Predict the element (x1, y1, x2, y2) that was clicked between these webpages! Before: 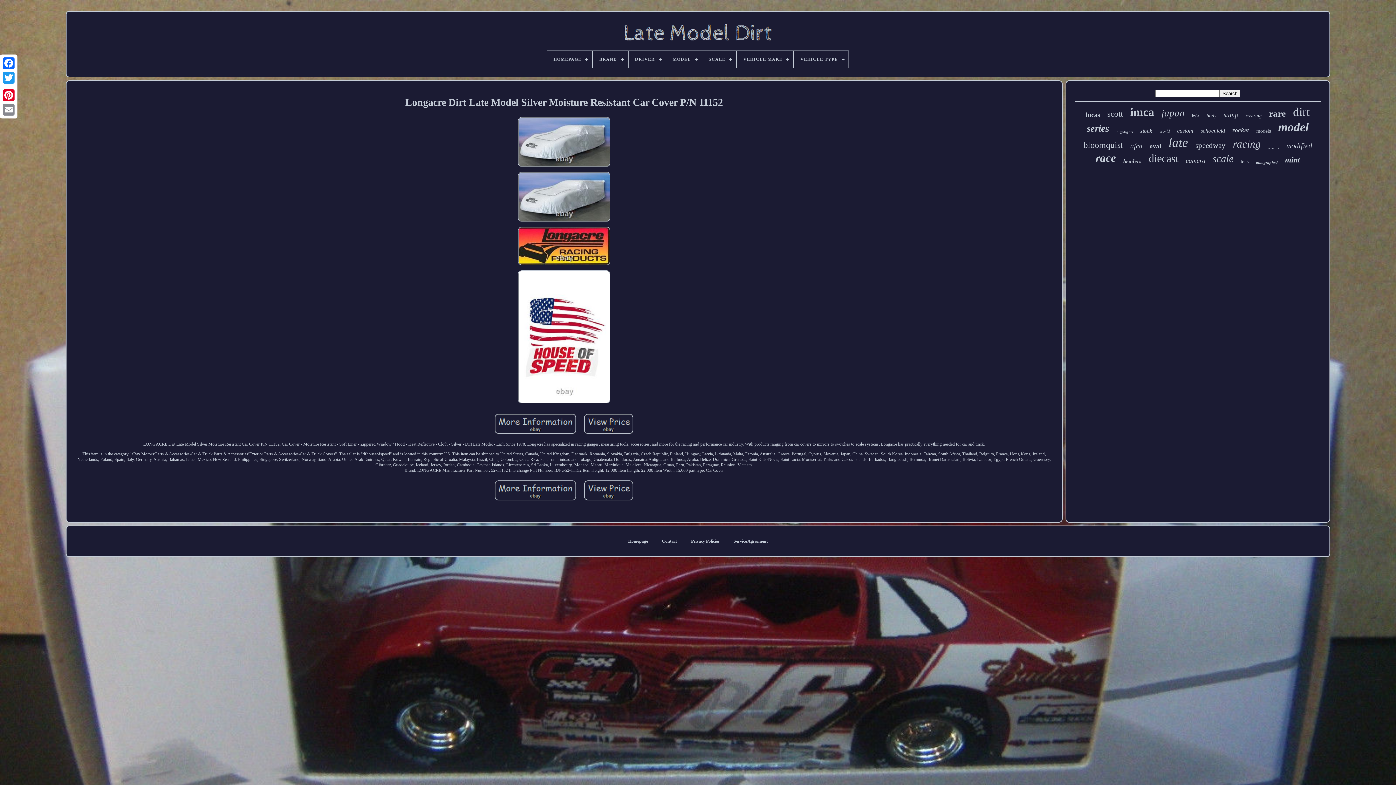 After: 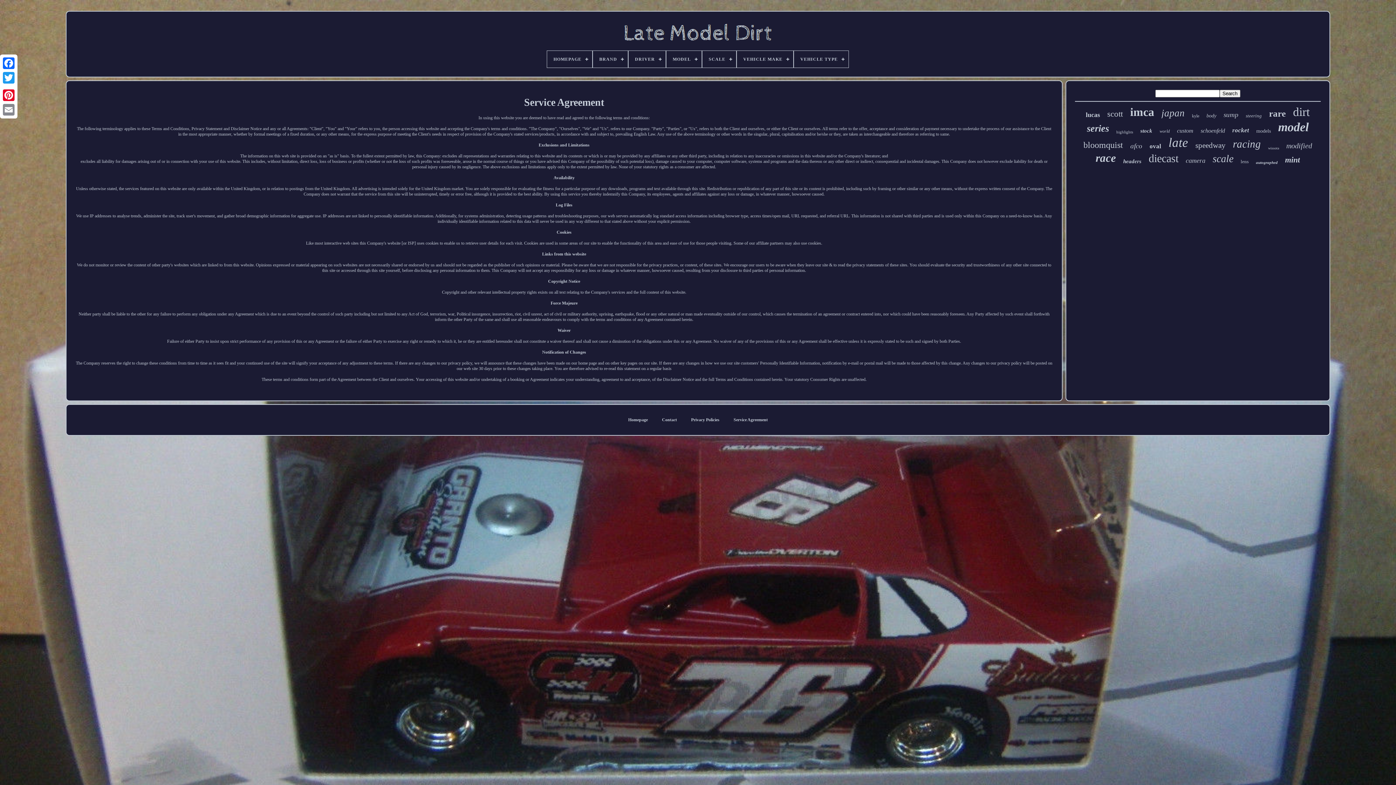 Action: bbox: (733, 538, 767, 544) label: Service Agreement